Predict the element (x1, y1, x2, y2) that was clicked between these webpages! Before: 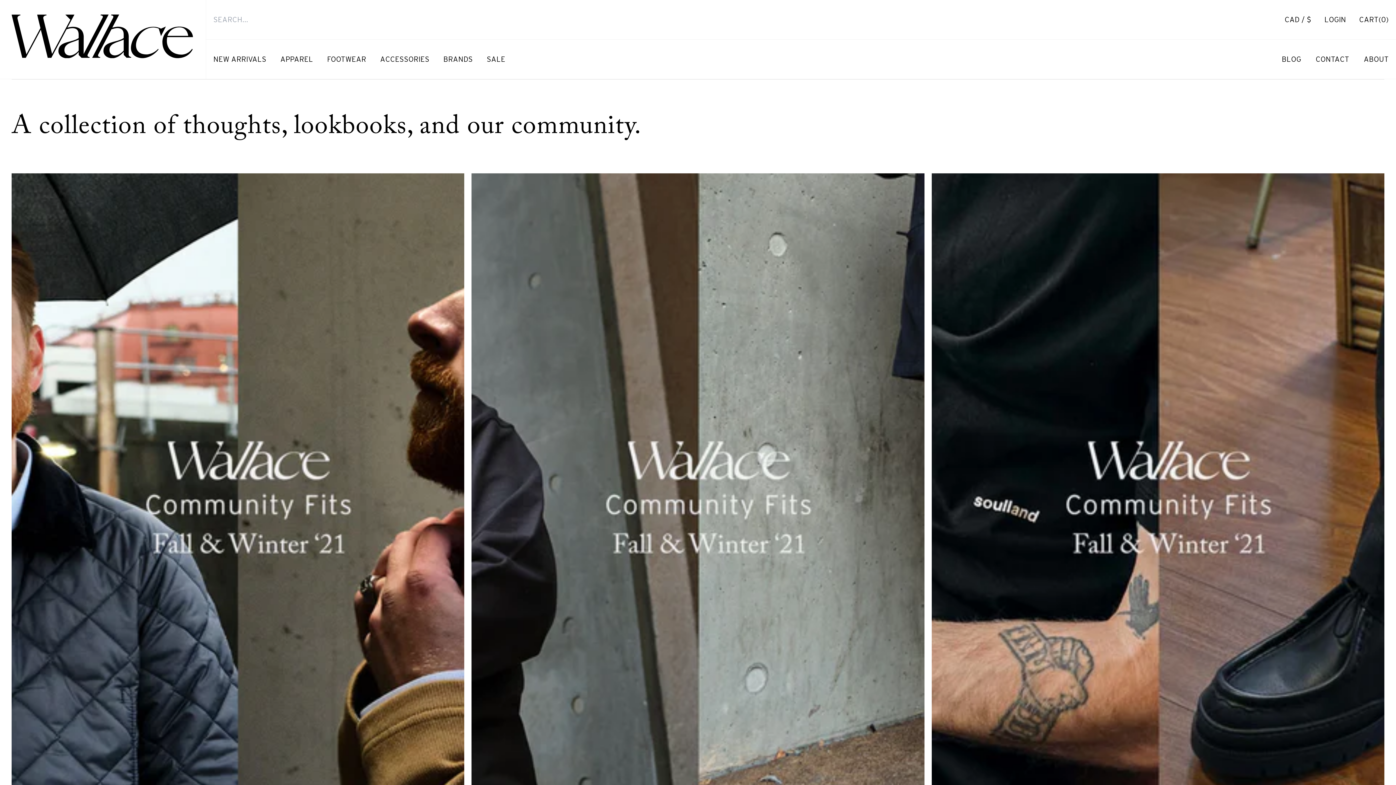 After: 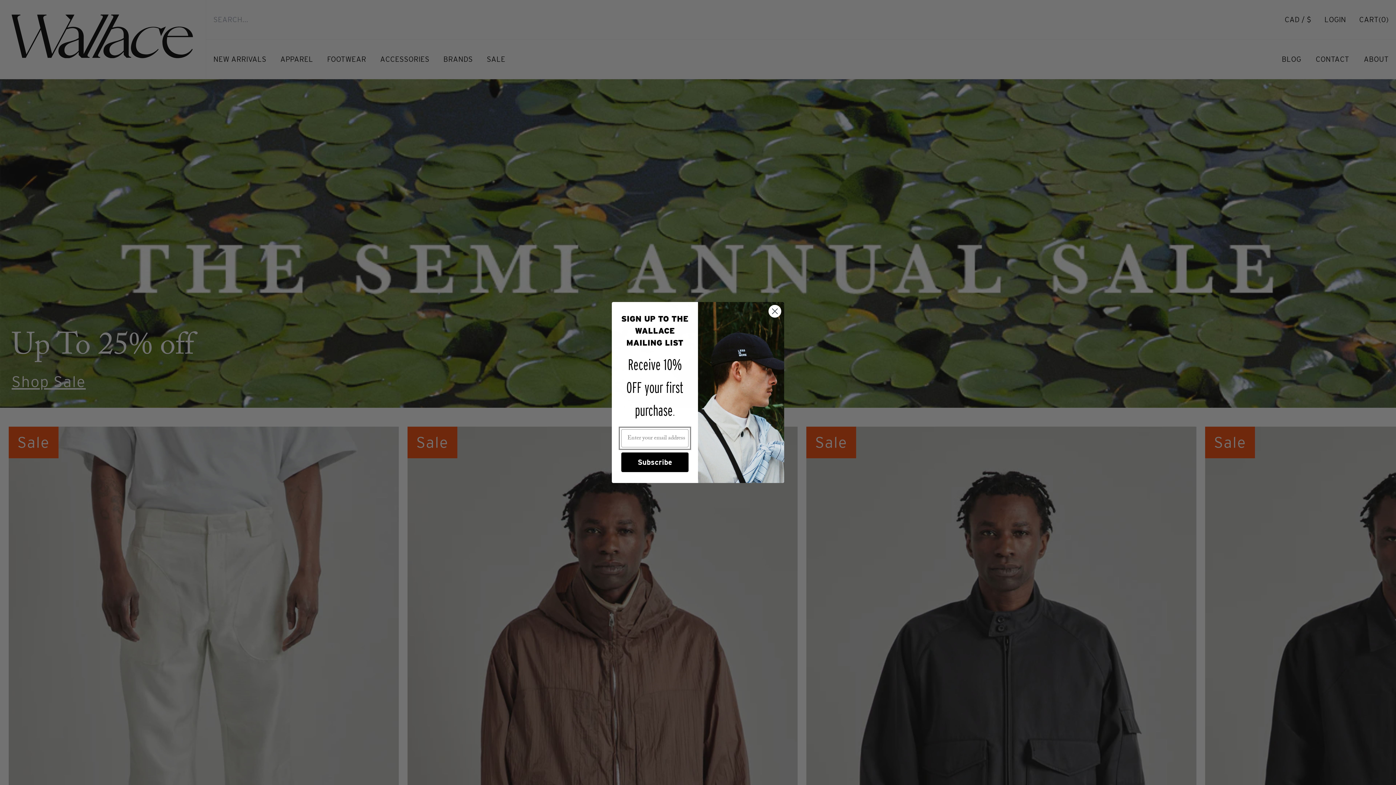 Action: bbox: (11, 14, 194, 64)